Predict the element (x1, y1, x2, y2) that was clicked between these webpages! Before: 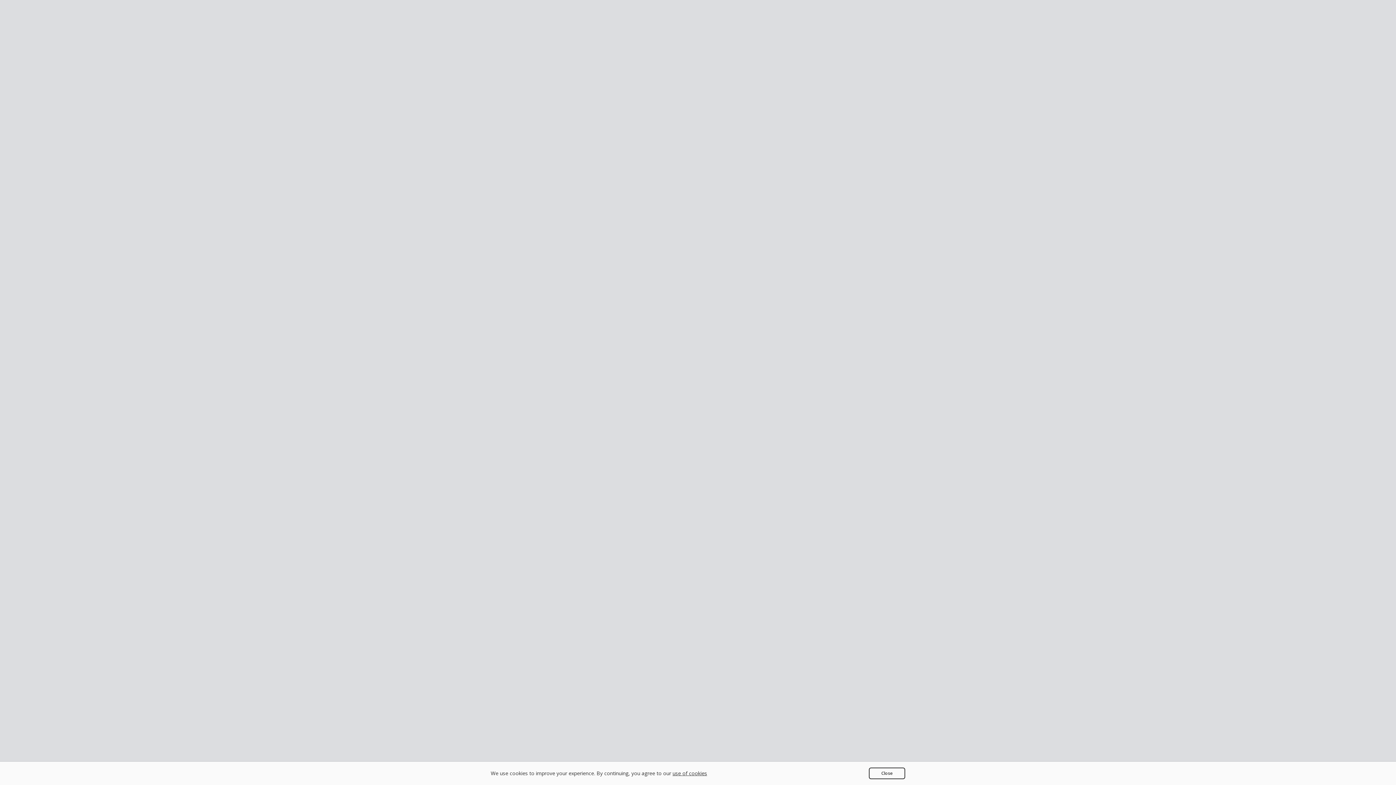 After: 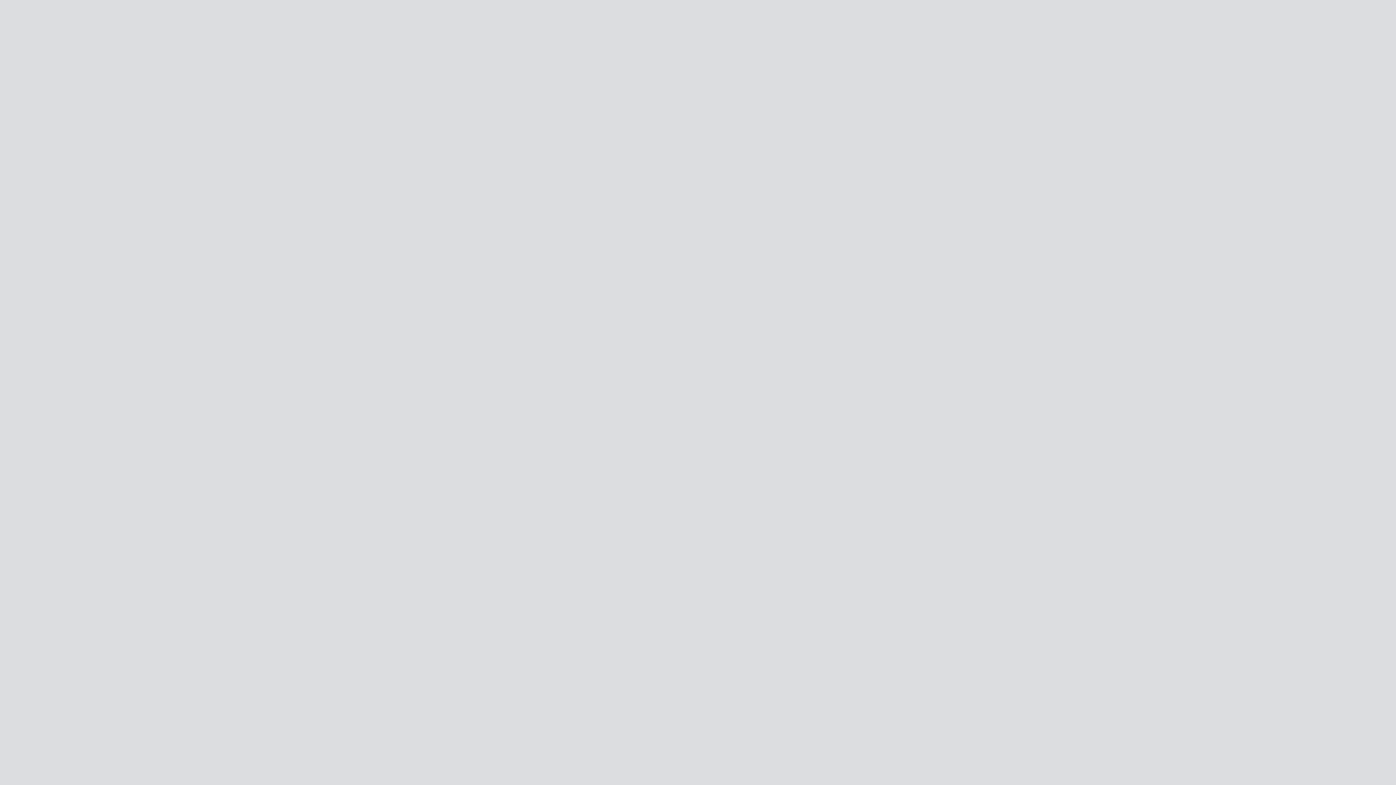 Action: bbox: (869, 768, 905, 779) label: Close